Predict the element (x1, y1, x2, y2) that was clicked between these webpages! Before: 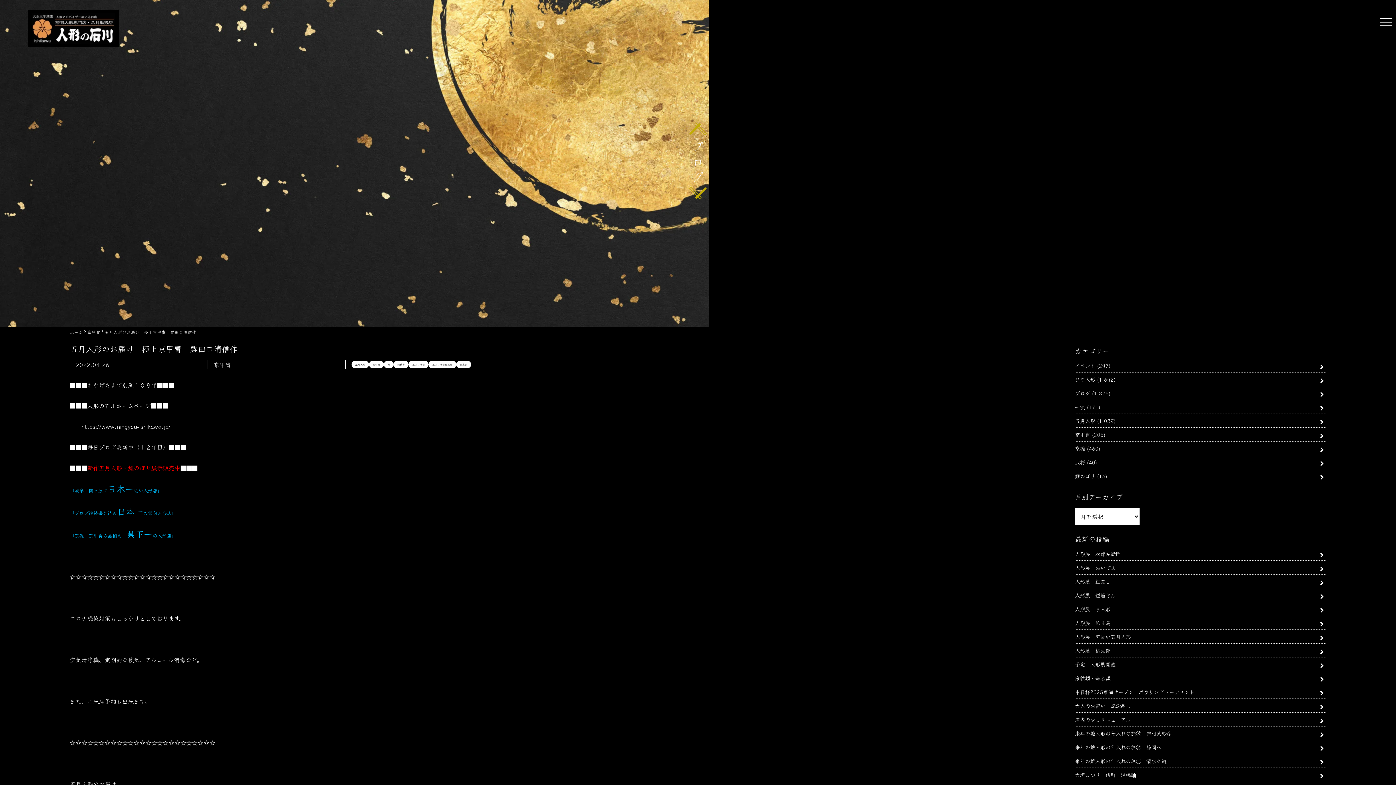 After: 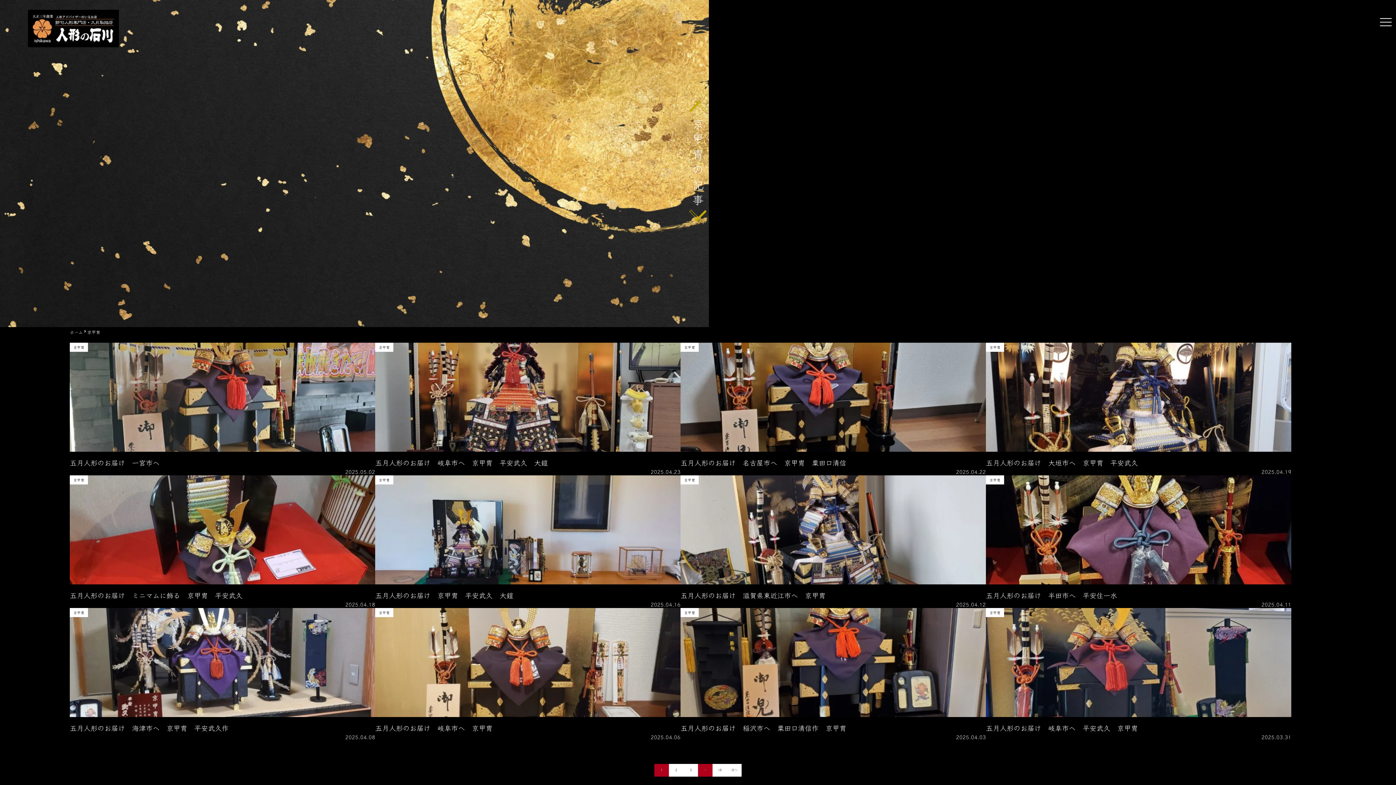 Action: label: 京甲冑 bbox: (1075, 430, 1090, 438)